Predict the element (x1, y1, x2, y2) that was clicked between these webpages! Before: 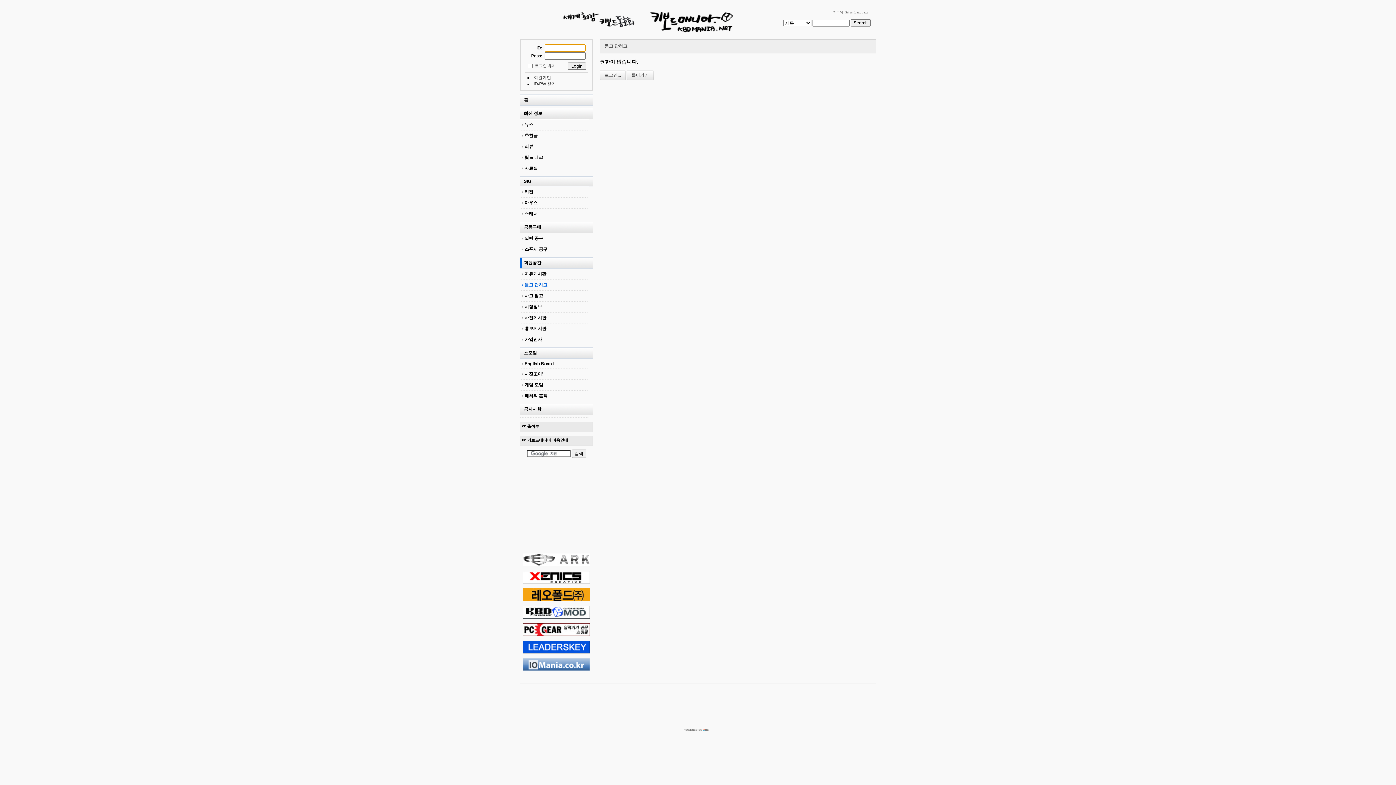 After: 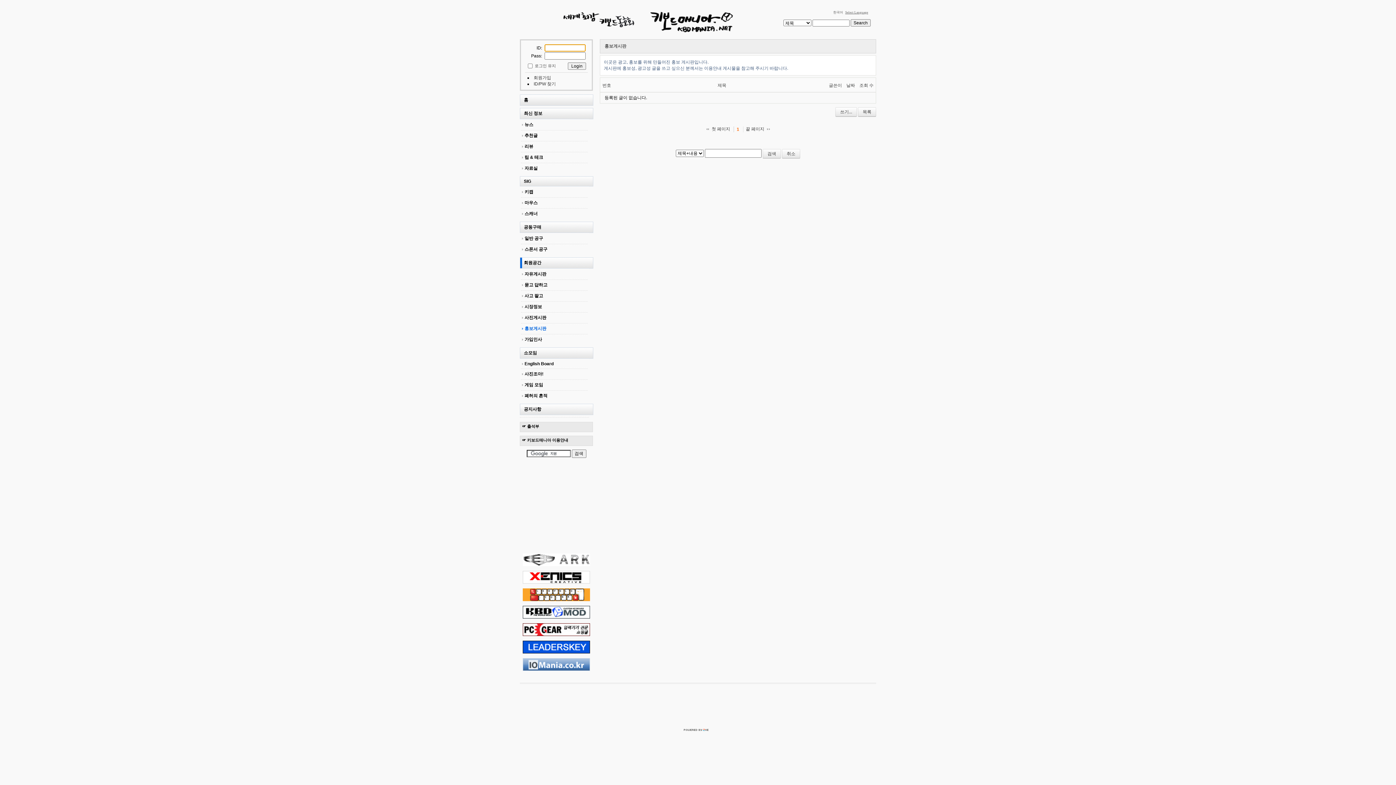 Action: bbox: (521, 323, 588, 334) label: 홍보게시판